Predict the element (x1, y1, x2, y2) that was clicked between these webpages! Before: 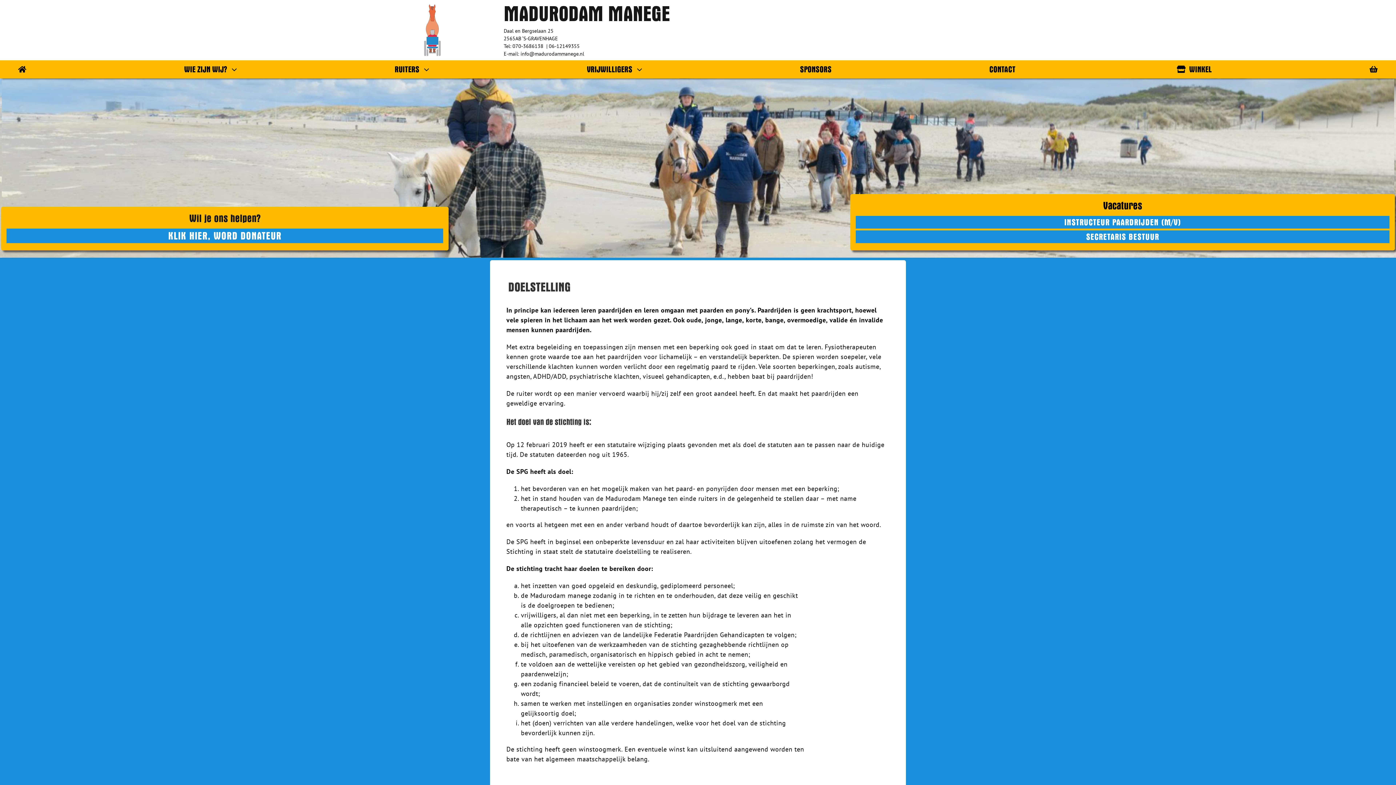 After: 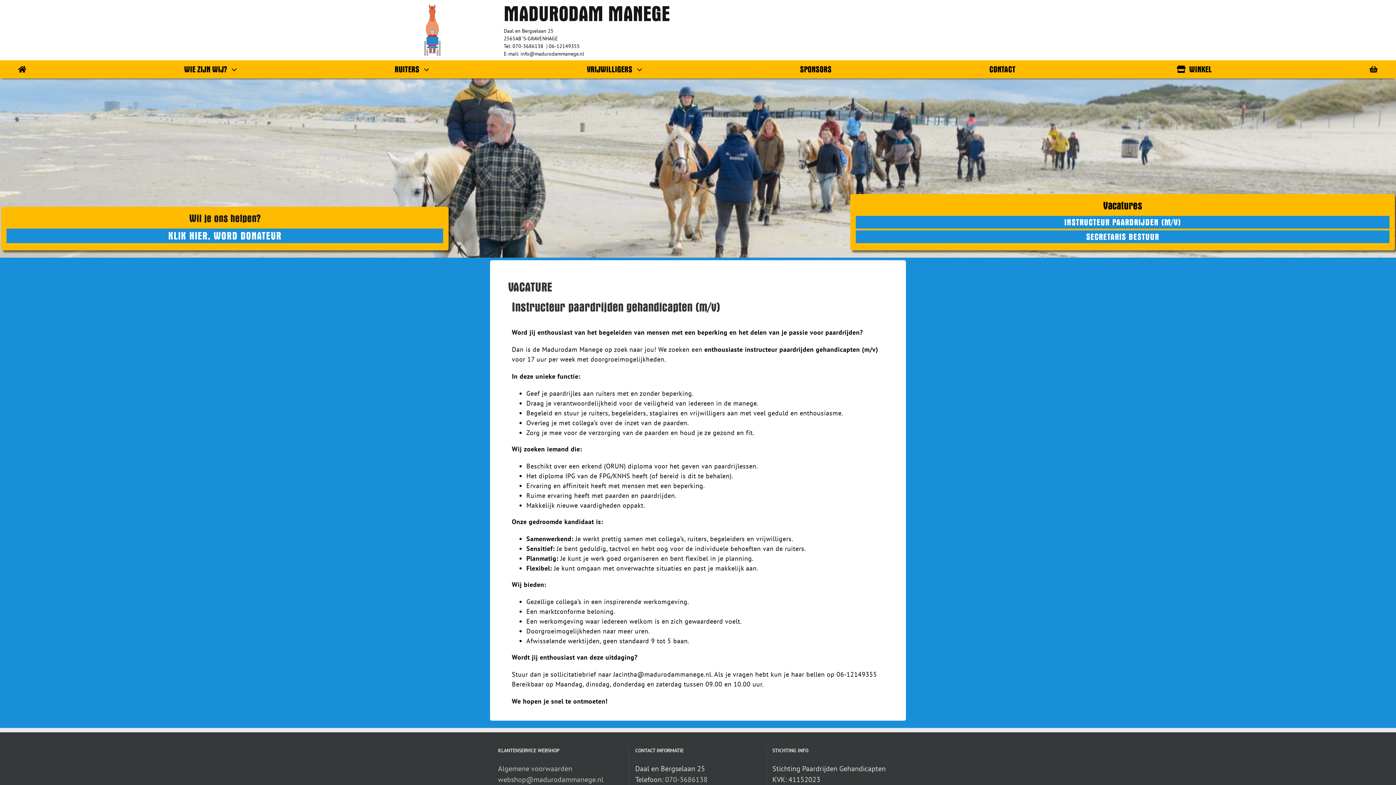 Action: label: INSTRUCTEUR PAARDRIJDEN (M/V) bbox: (856, 216, 1389, 228)